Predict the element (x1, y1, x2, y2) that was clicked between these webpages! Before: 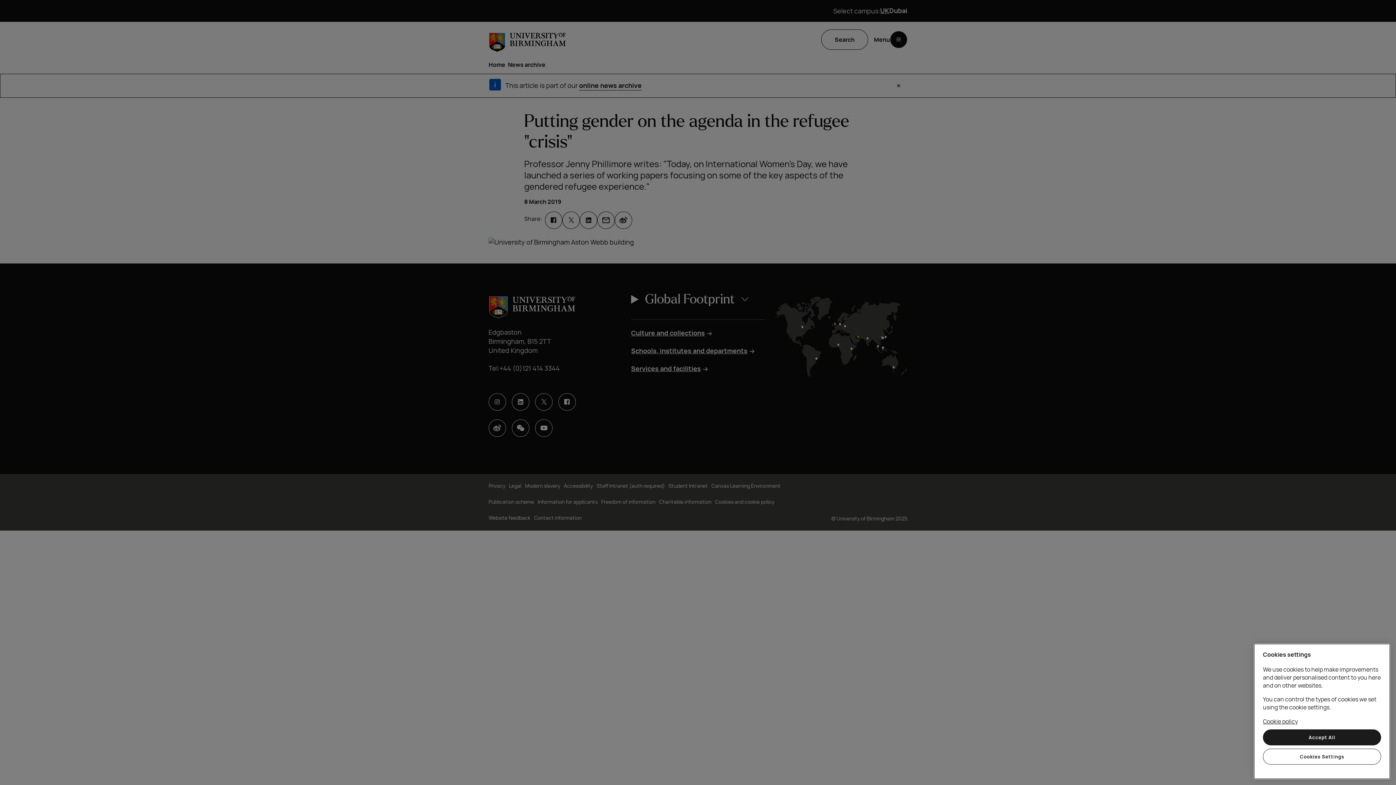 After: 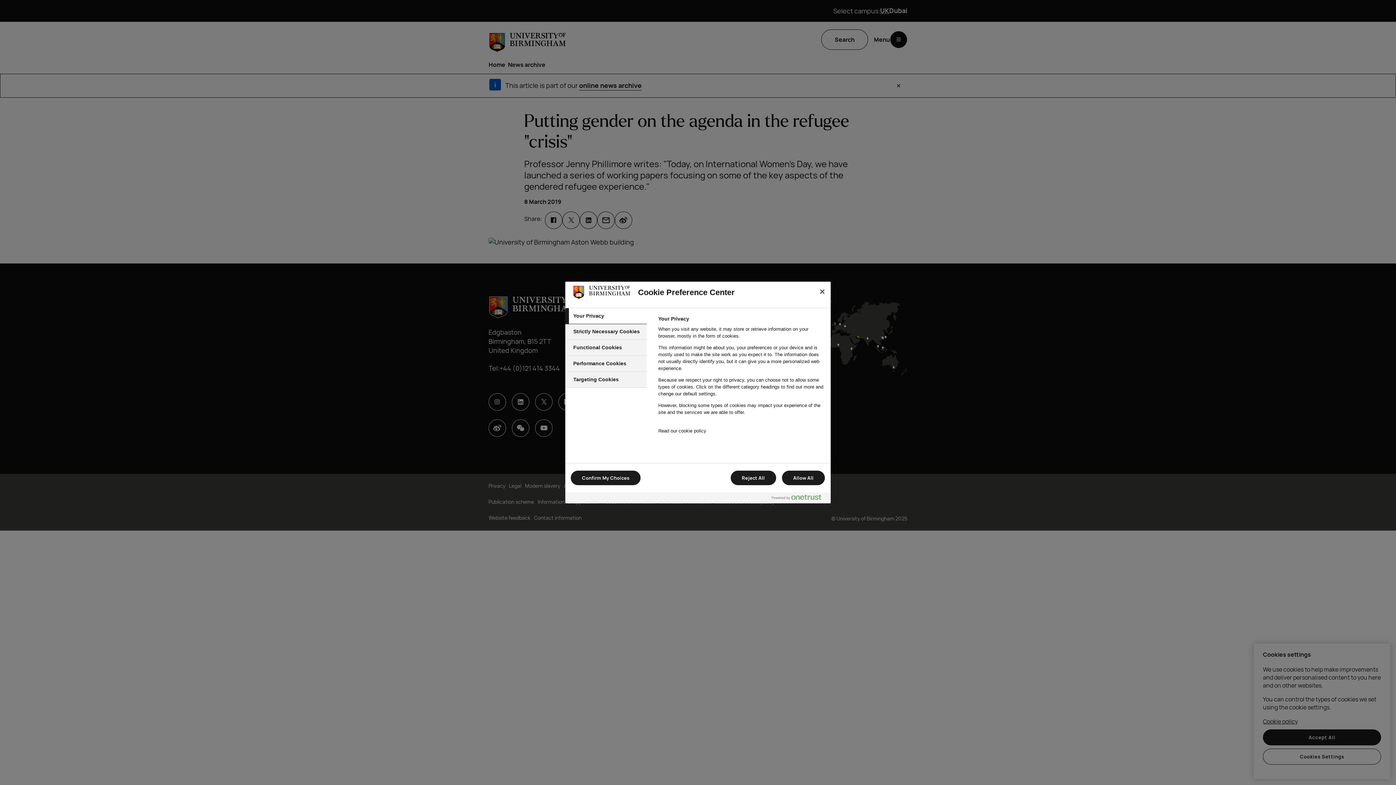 Action: label: Cookies Settings bbox: (1263, 749, 1381, 765)